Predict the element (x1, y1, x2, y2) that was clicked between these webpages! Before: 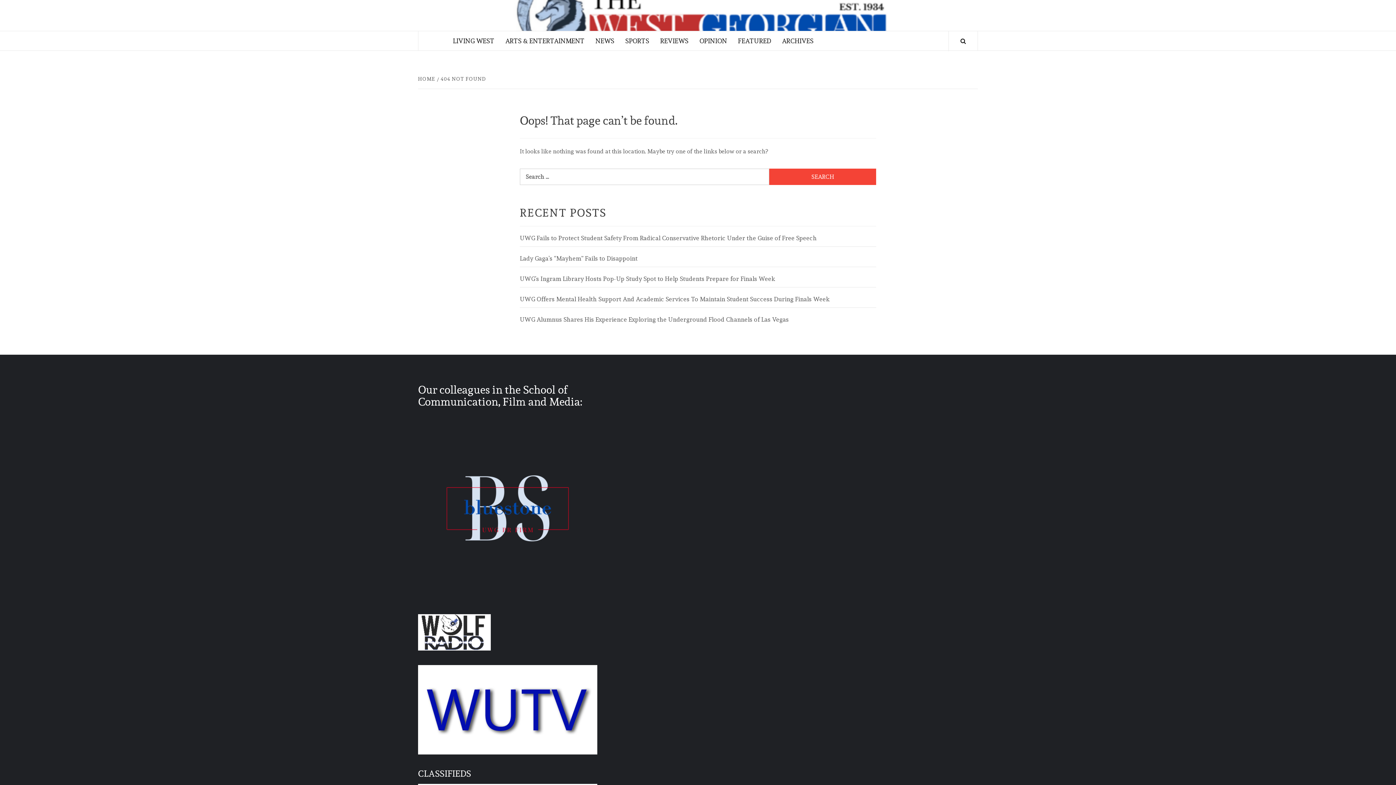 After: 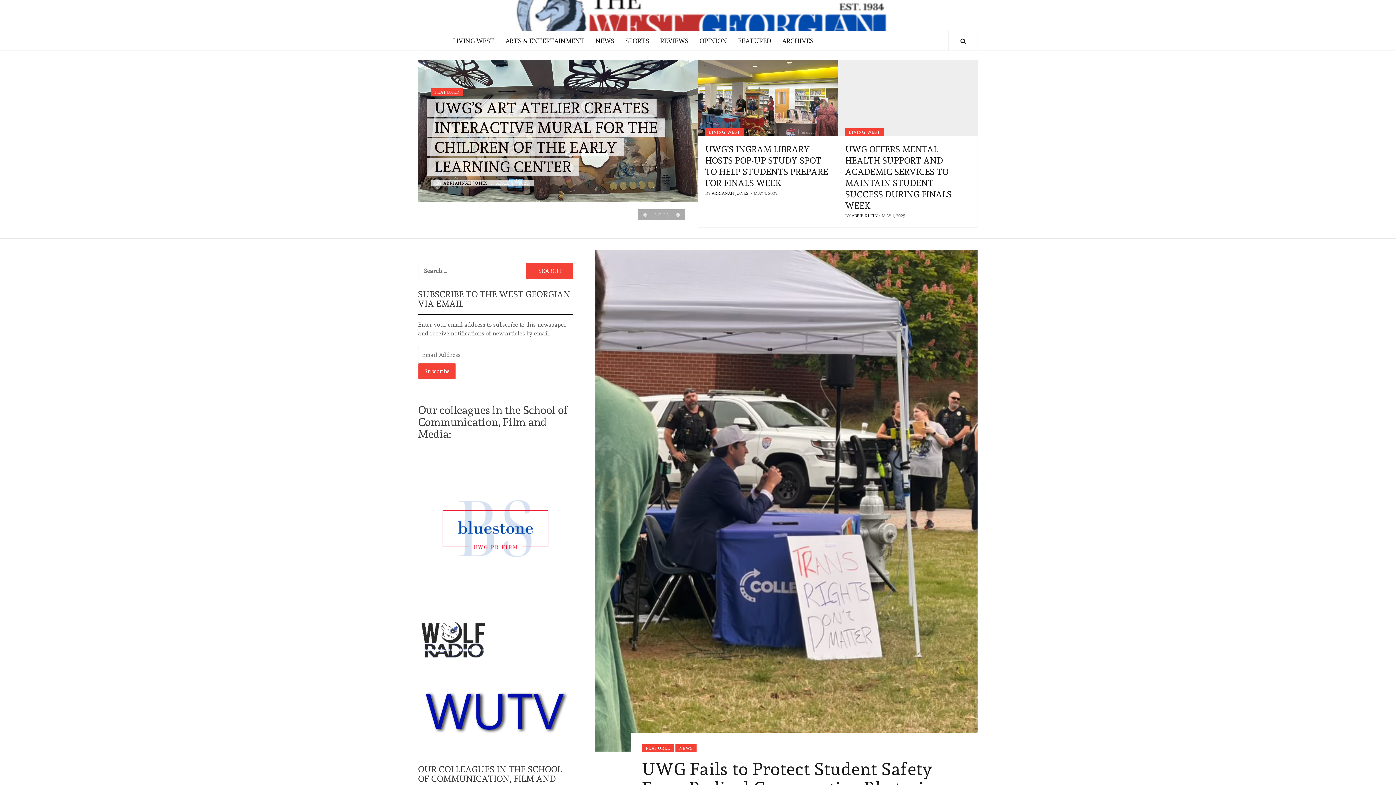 Action: label: 404 NOT FOUND bbox: (437, 76, 488, 81)